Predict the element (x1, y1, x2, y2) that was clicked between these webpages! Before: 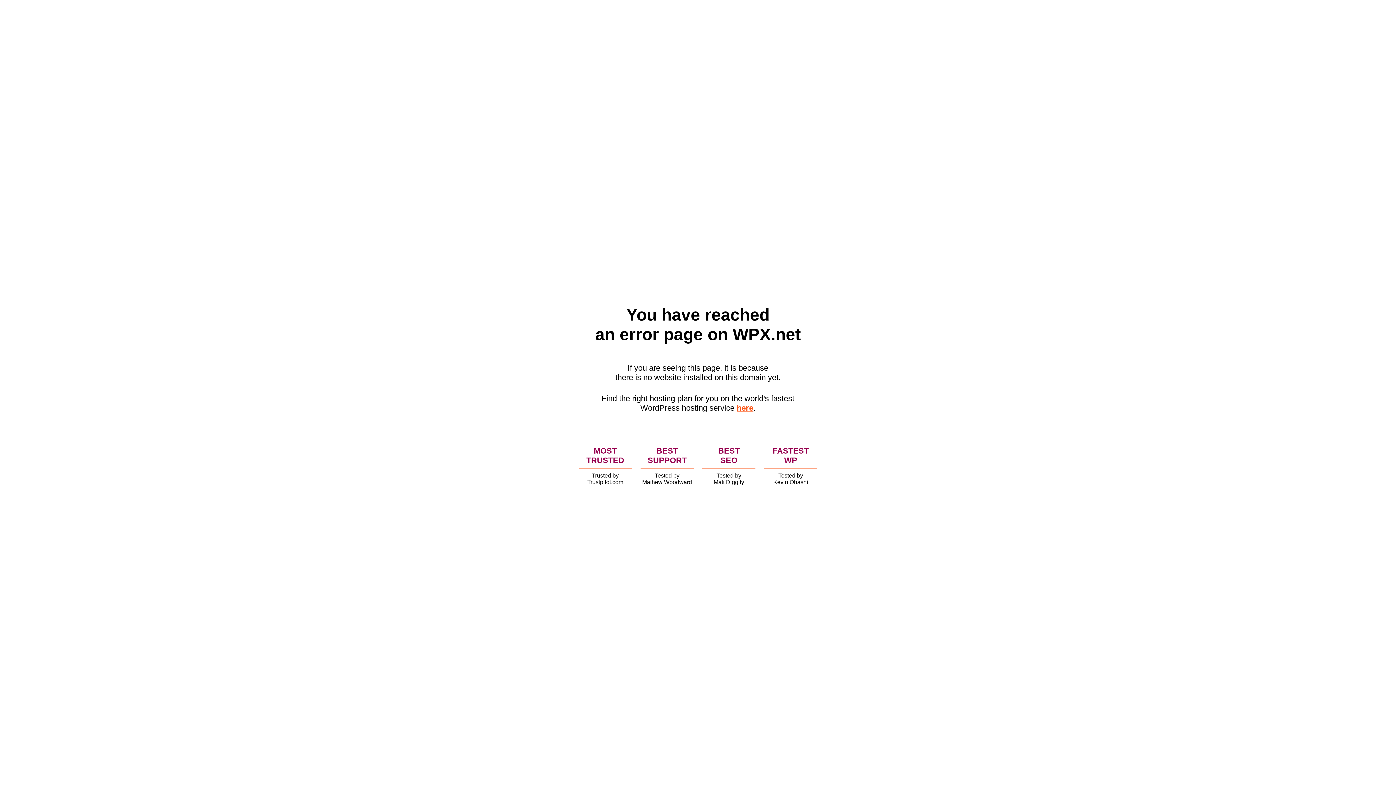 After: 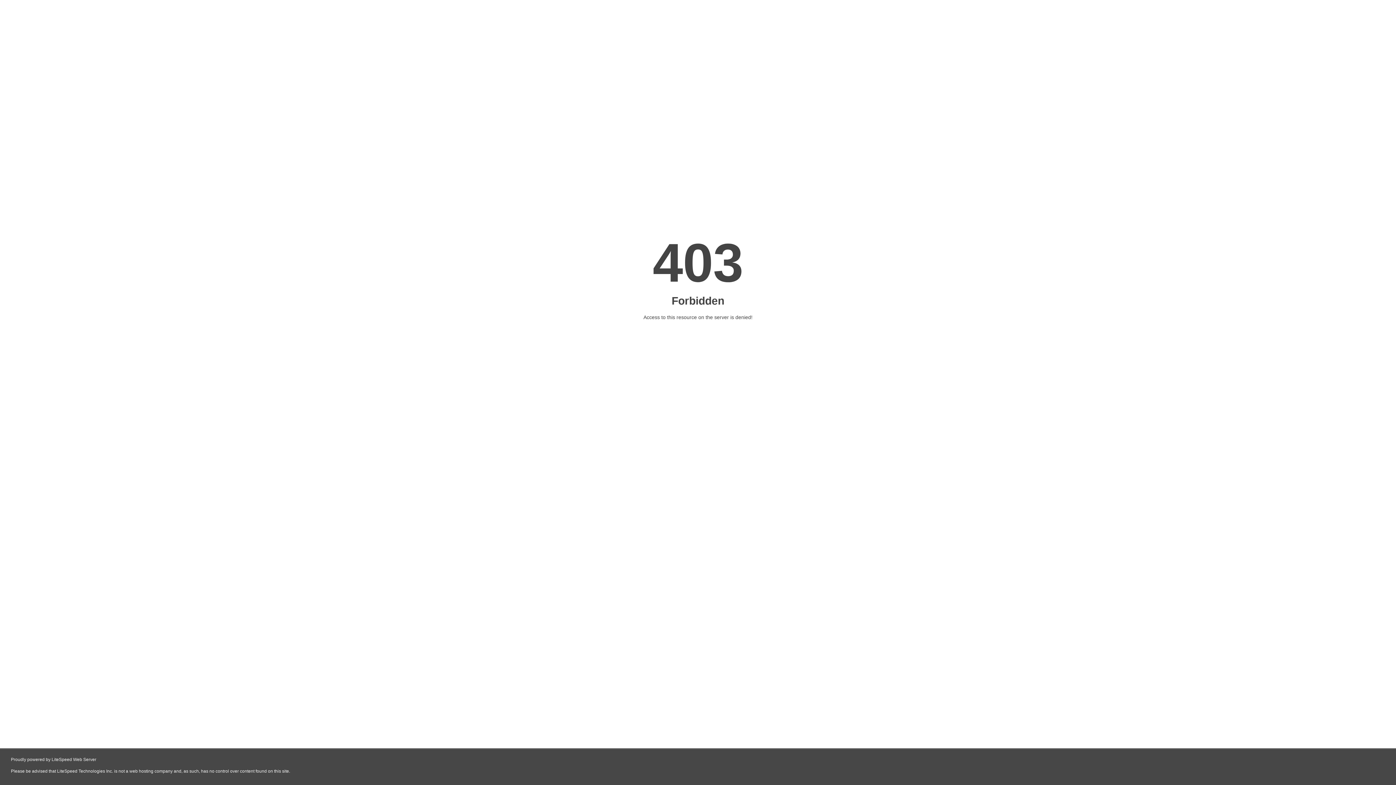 Action: label: here bbox: (736, 403, 753, 412)